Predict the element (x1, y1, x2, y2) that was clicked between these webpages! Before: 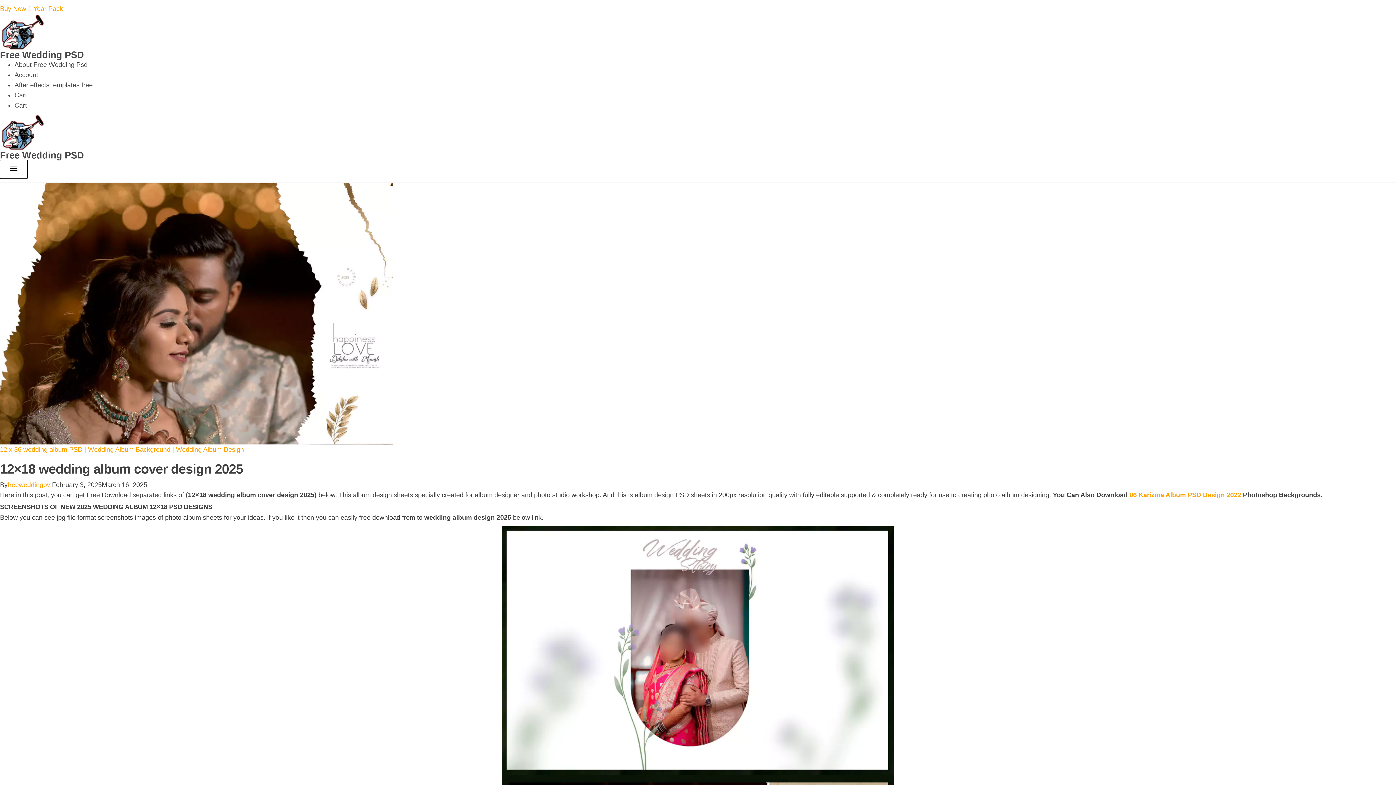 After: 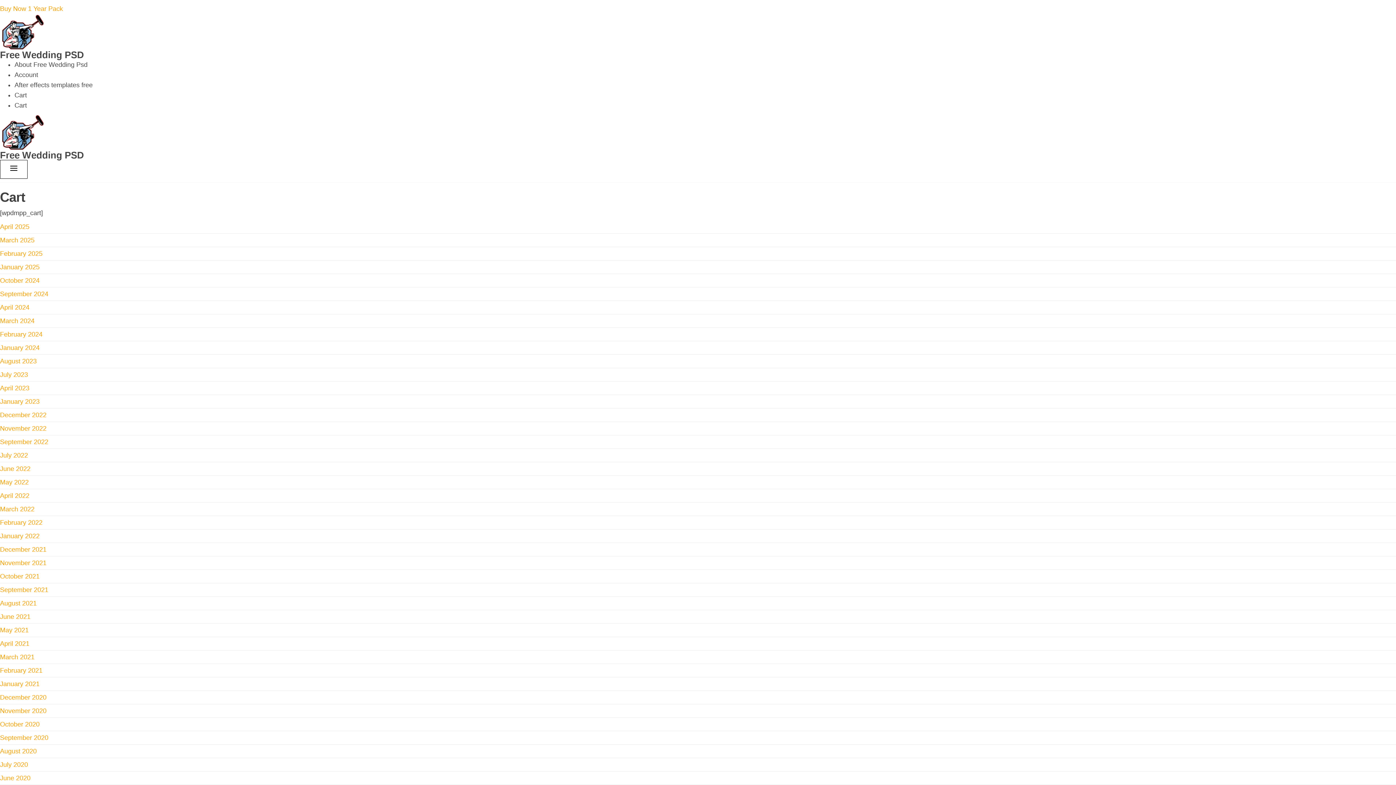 Action: bbox: (14, 91, 26, 98) label: Cart